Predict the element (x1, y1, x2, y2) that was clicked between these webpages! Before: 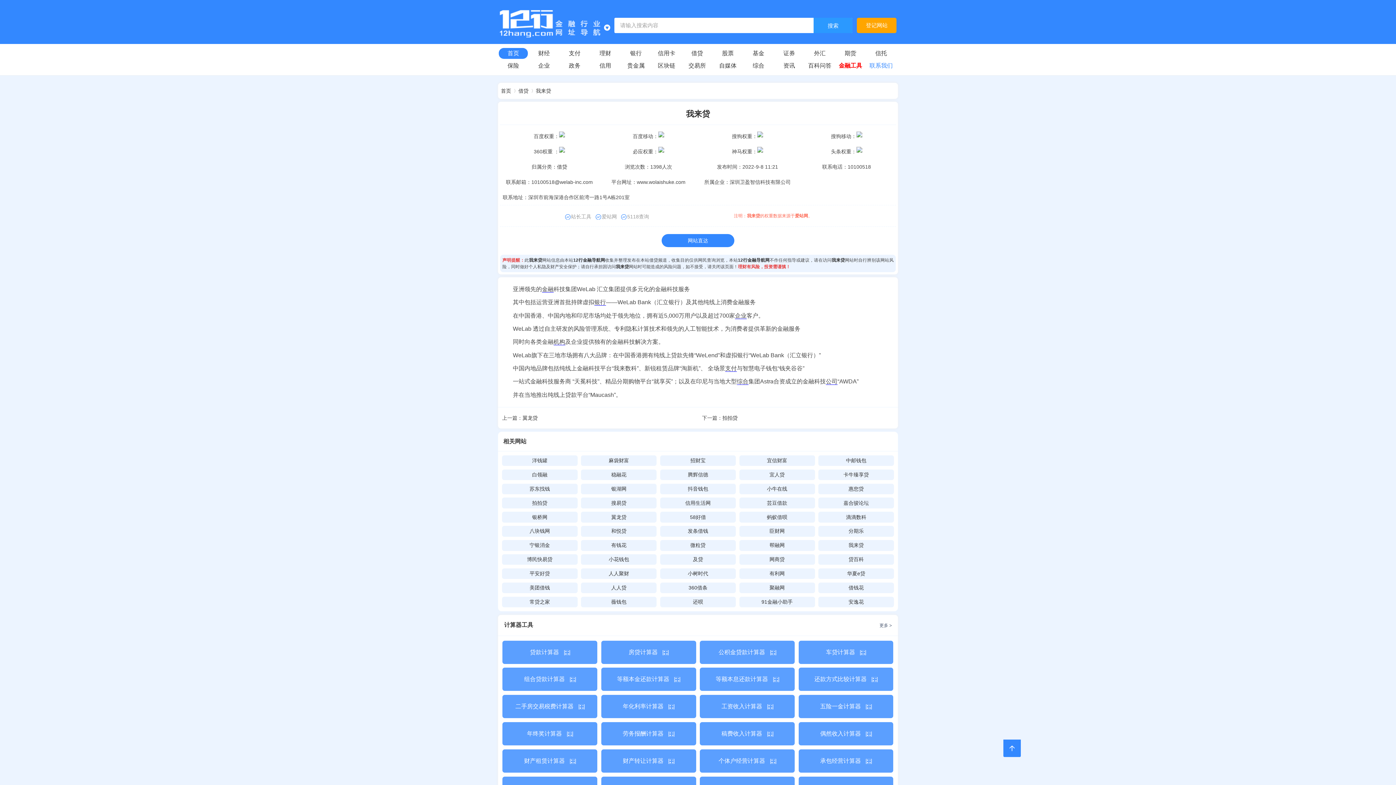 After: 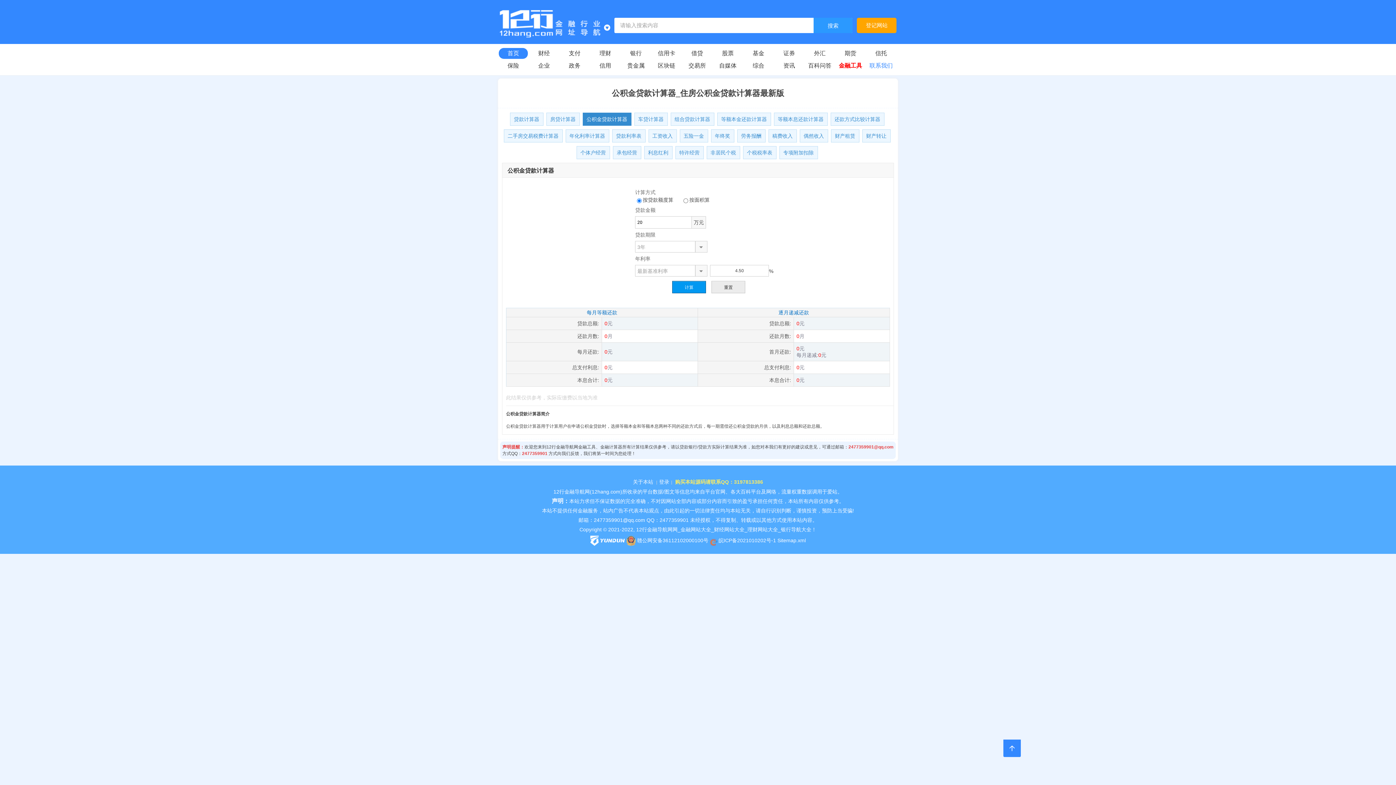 Action: bbox: (700, 640, 794, 664) label: 公积金贷款计算器